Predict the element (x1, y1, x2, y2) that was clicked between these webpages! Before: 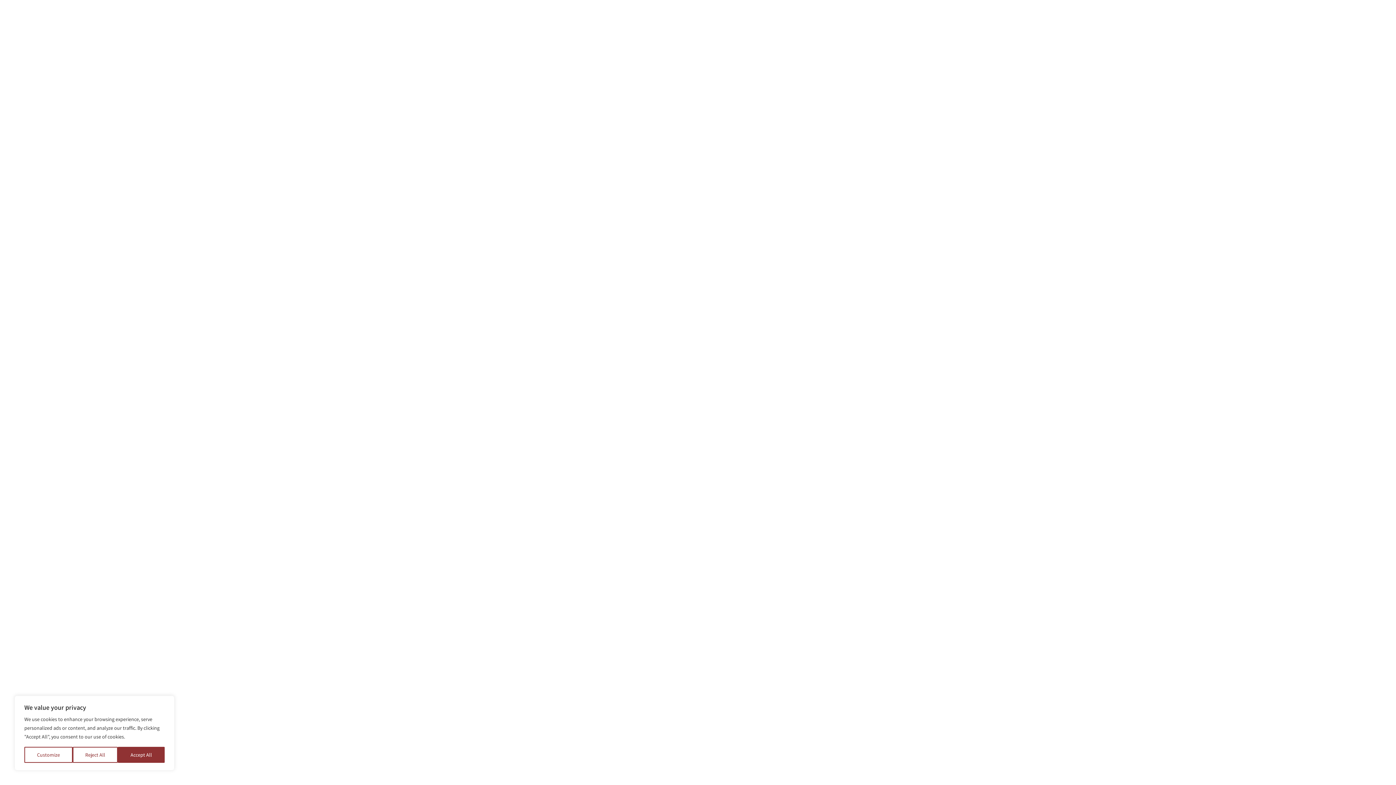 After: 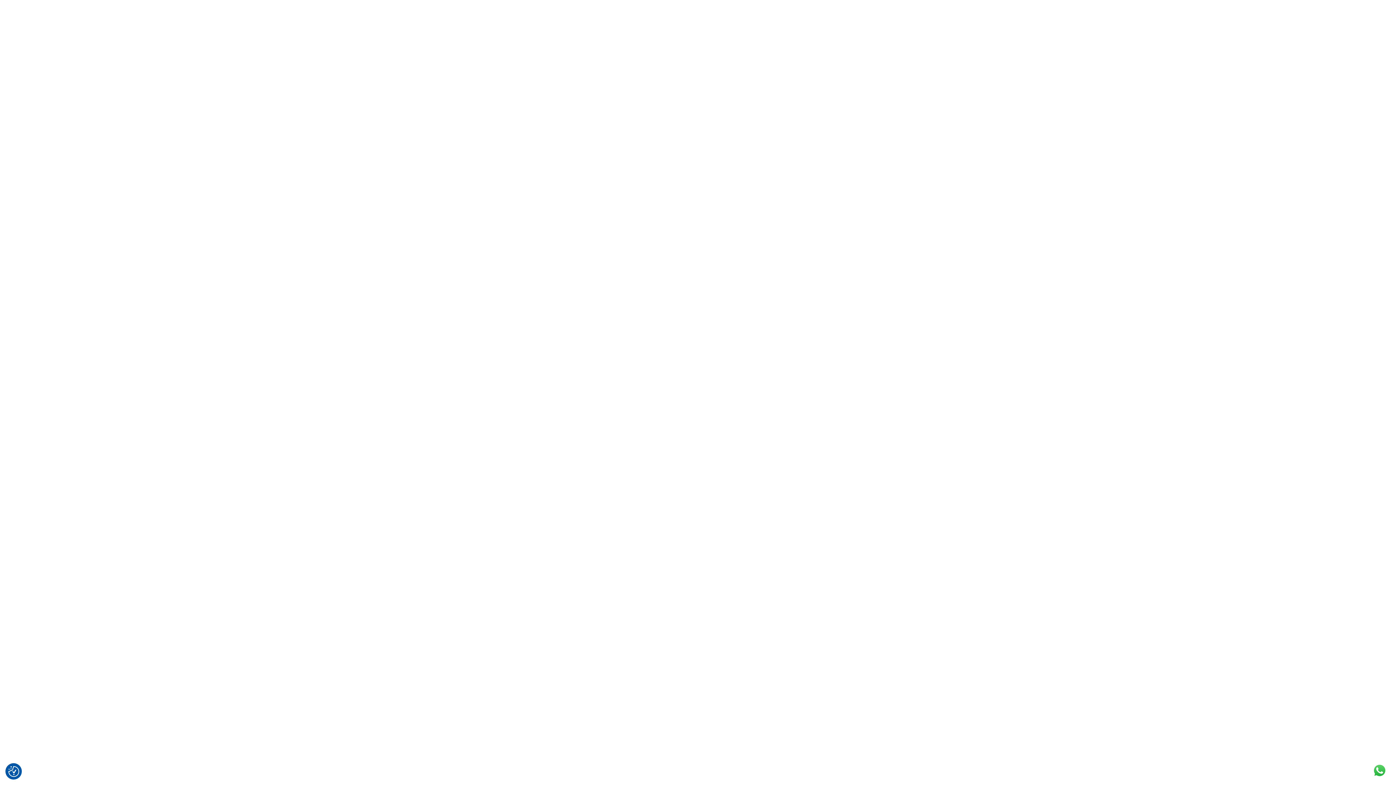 Action: bbox: (117, 747, 164, 763) label: Accept All